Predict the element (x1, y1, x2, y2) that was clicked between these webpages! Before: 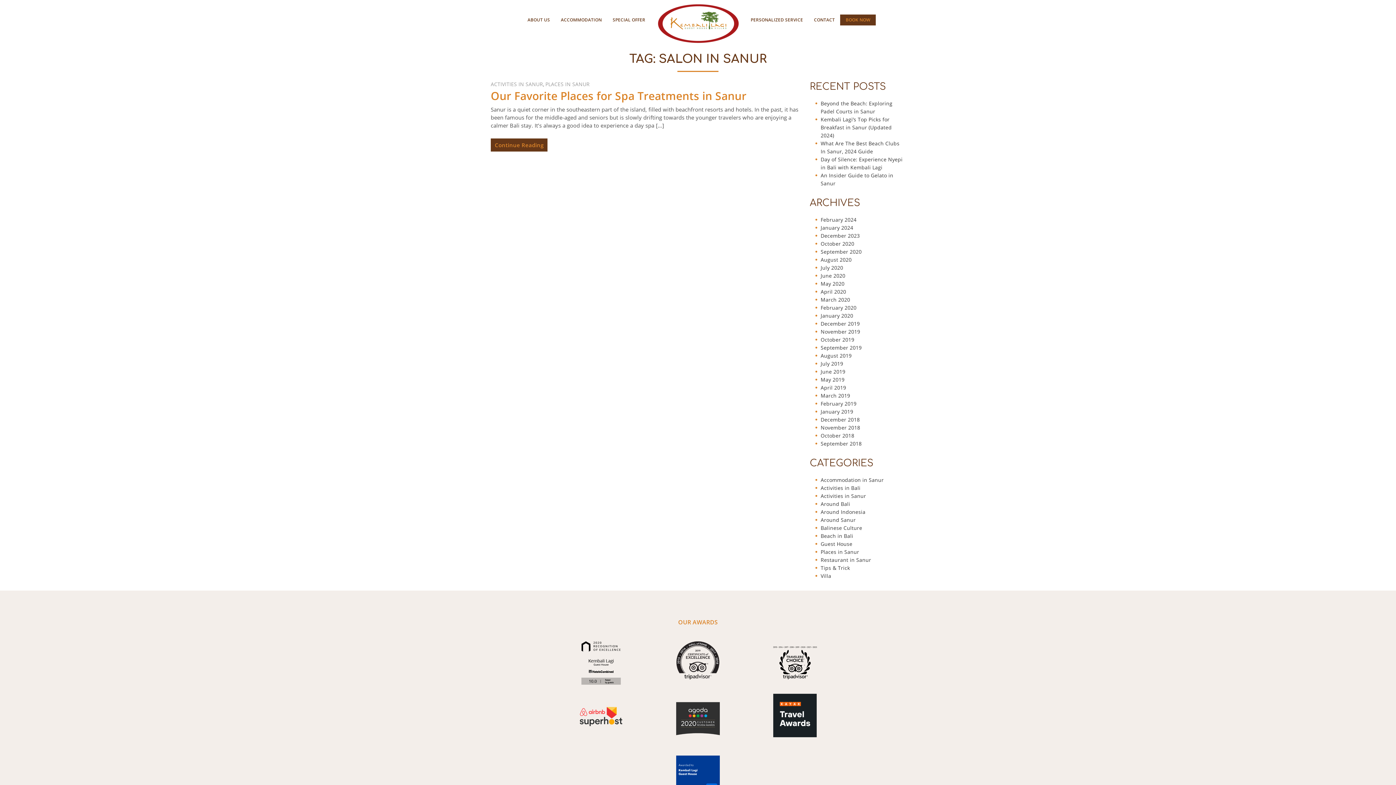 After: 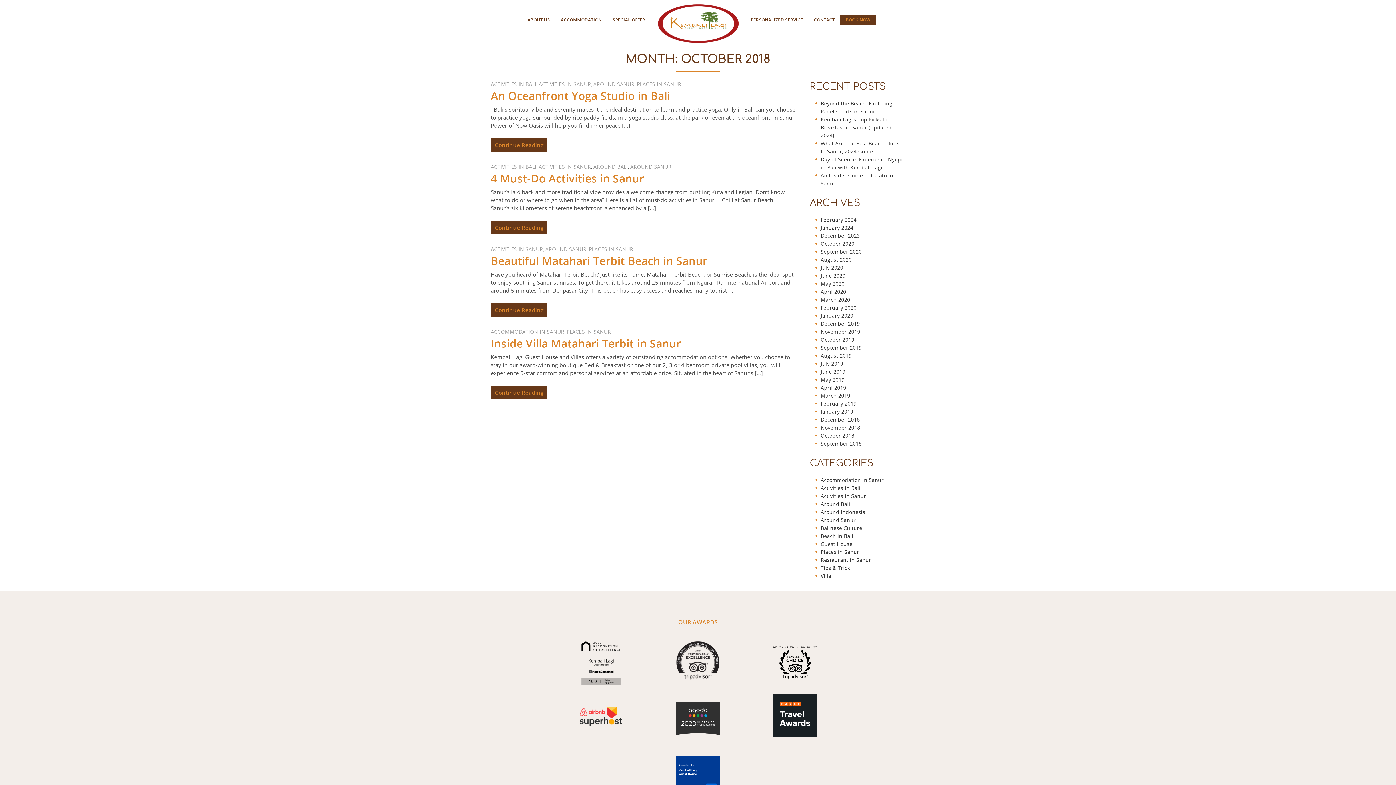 Action: bbox: (820, 432, 854, 439) label: October 2018